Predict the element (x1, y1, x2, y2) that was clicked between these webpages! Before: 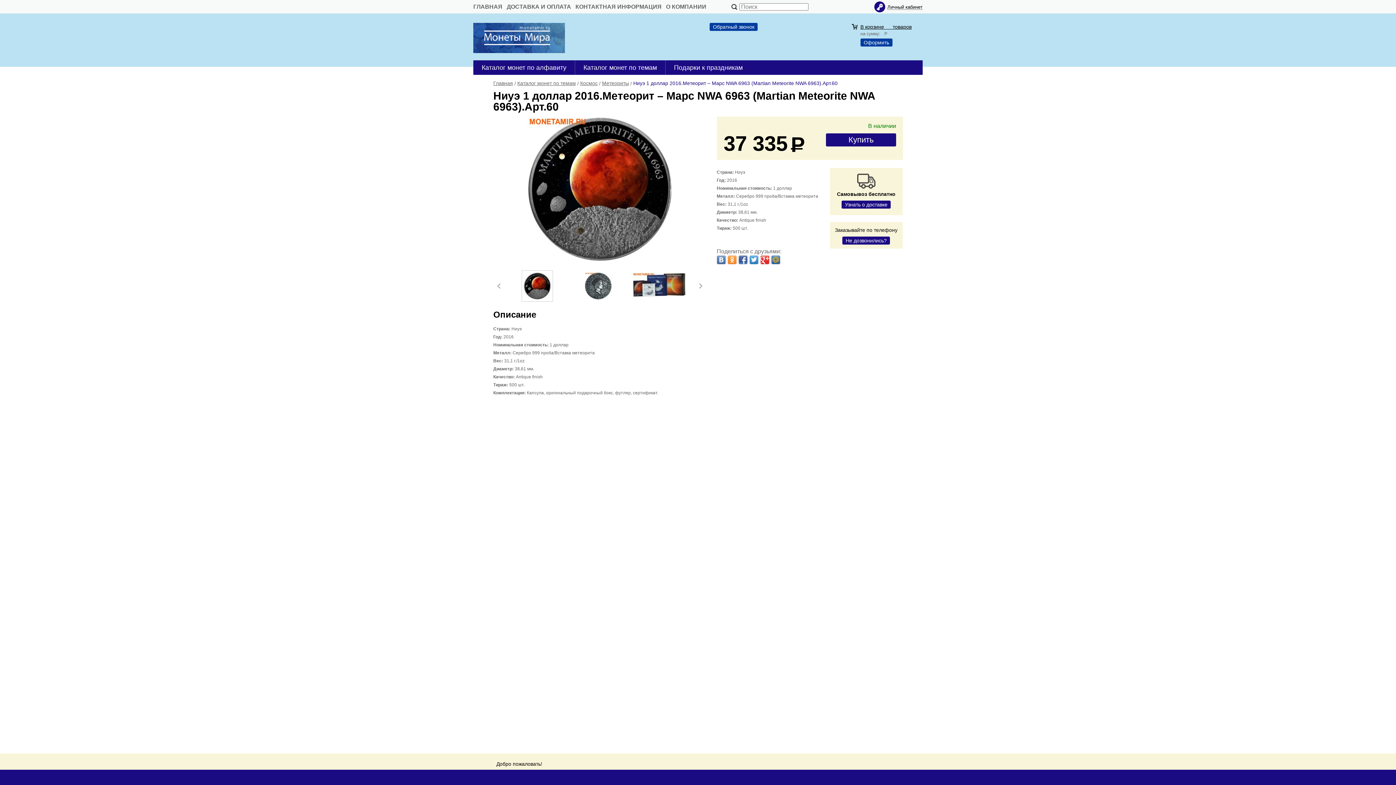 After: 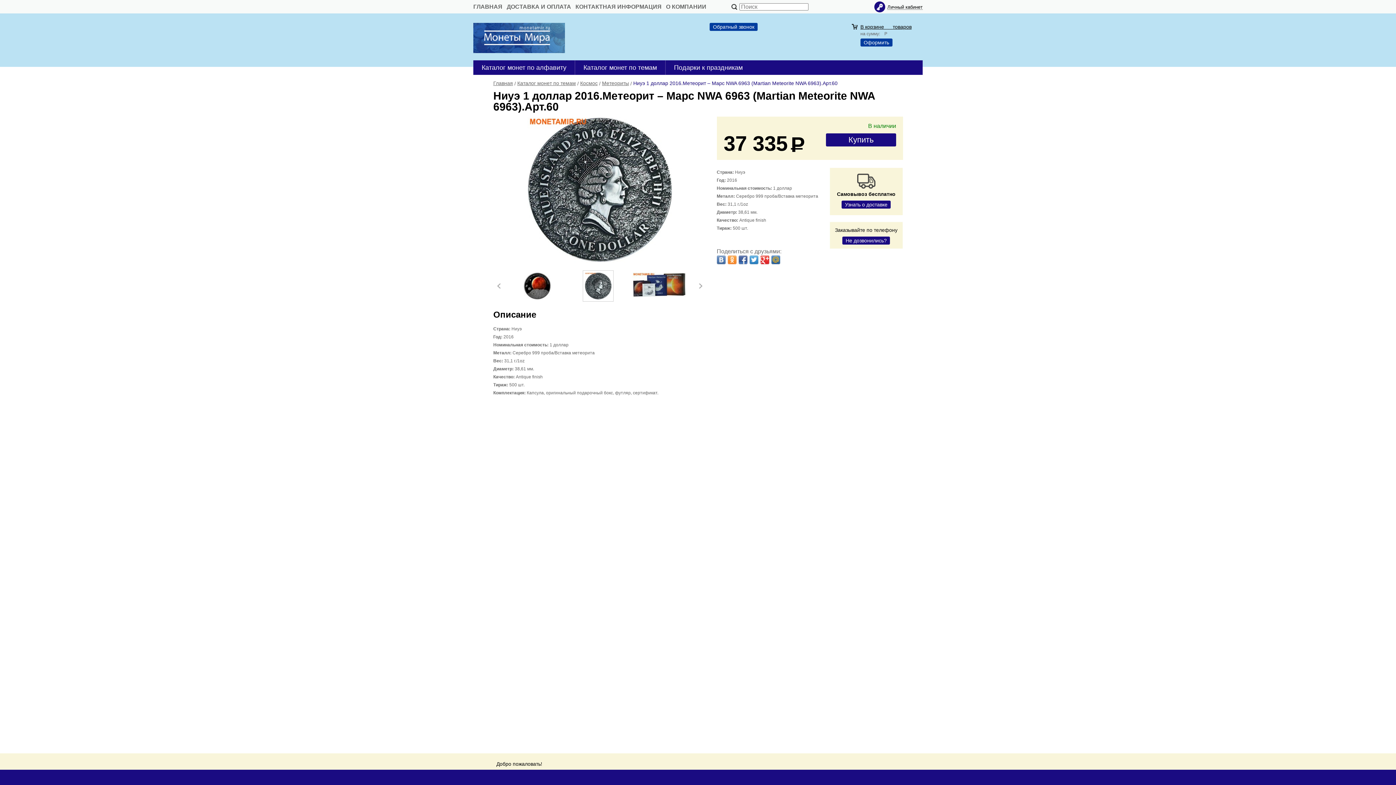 Action: bbox: (691, 270, 709, 302)